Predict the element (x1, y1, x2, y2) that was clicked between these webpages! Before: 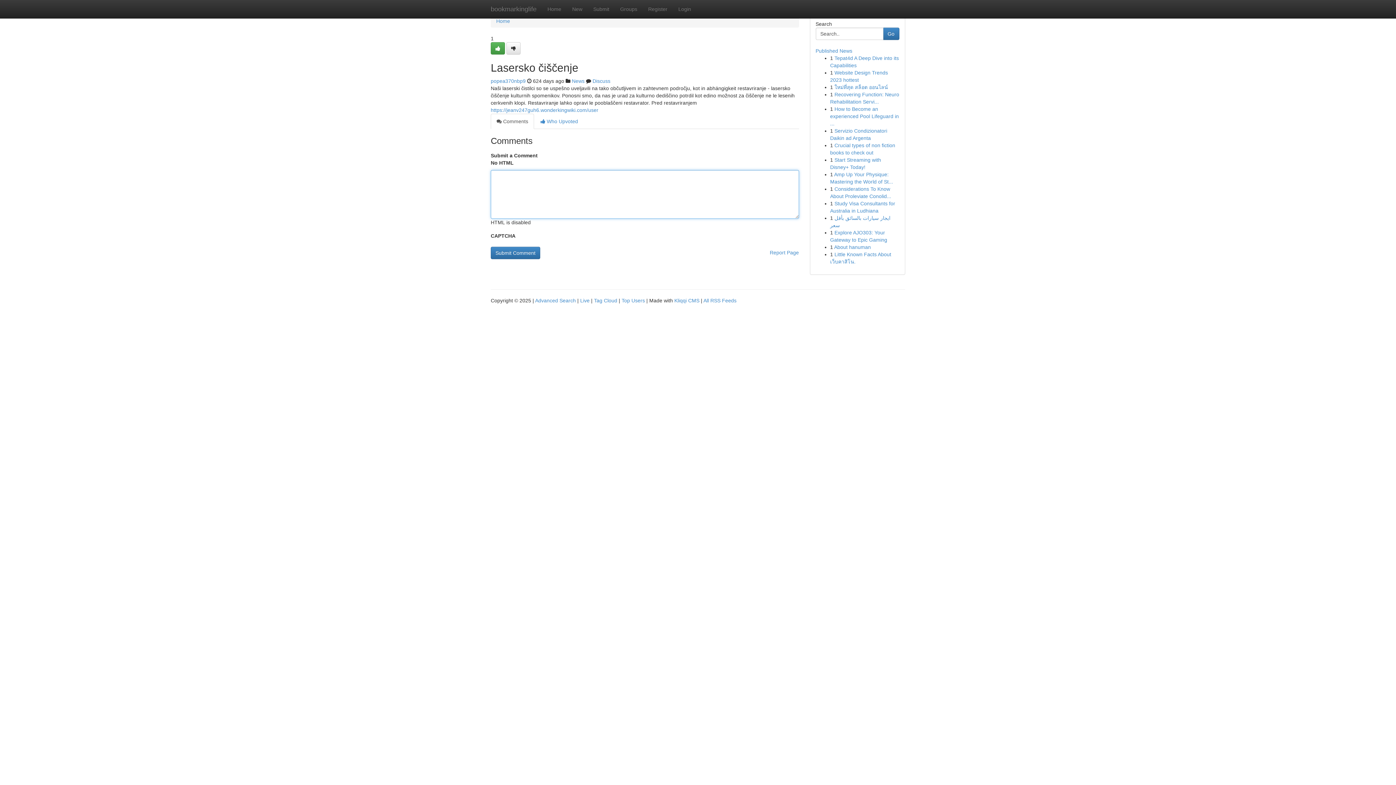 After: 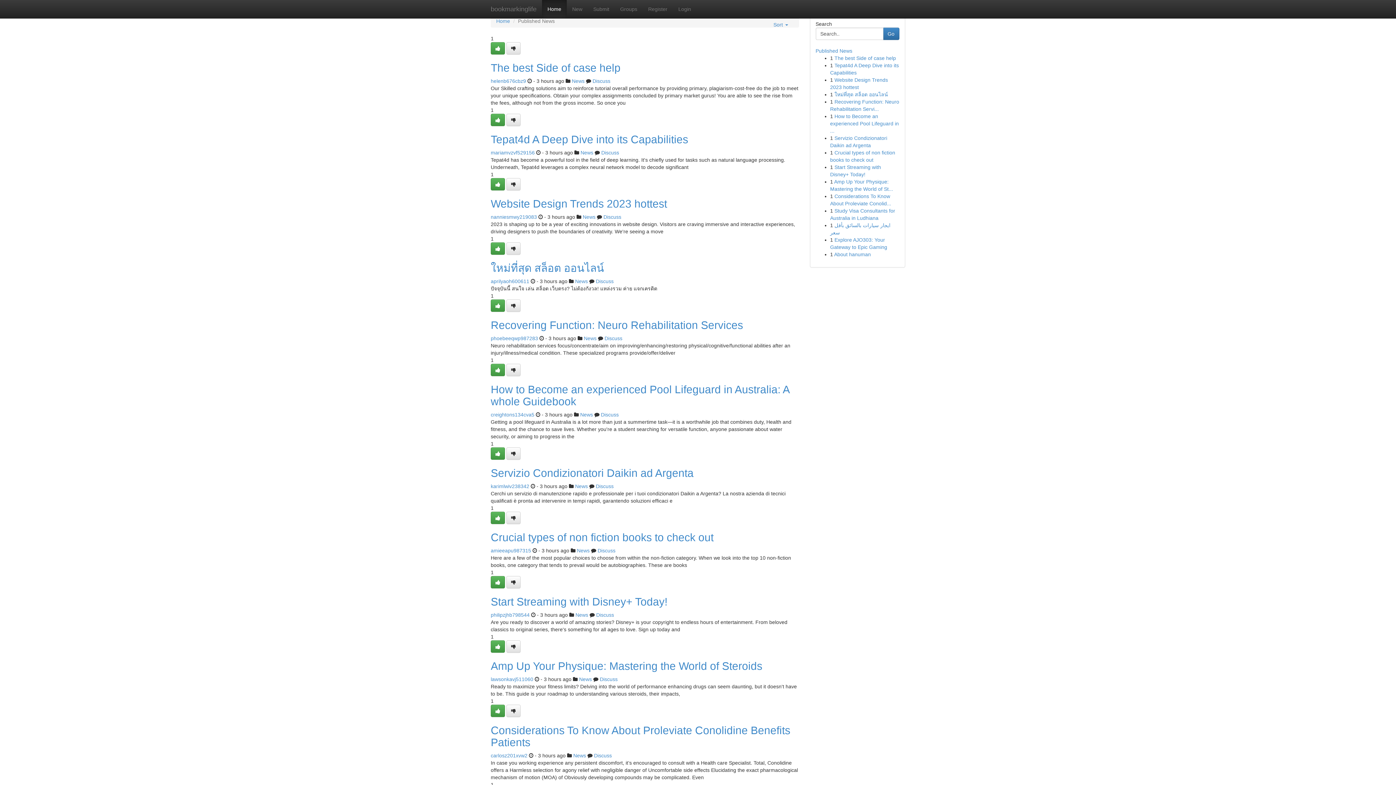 Action: bbox: (815, 48, 852, 53) label: Published News